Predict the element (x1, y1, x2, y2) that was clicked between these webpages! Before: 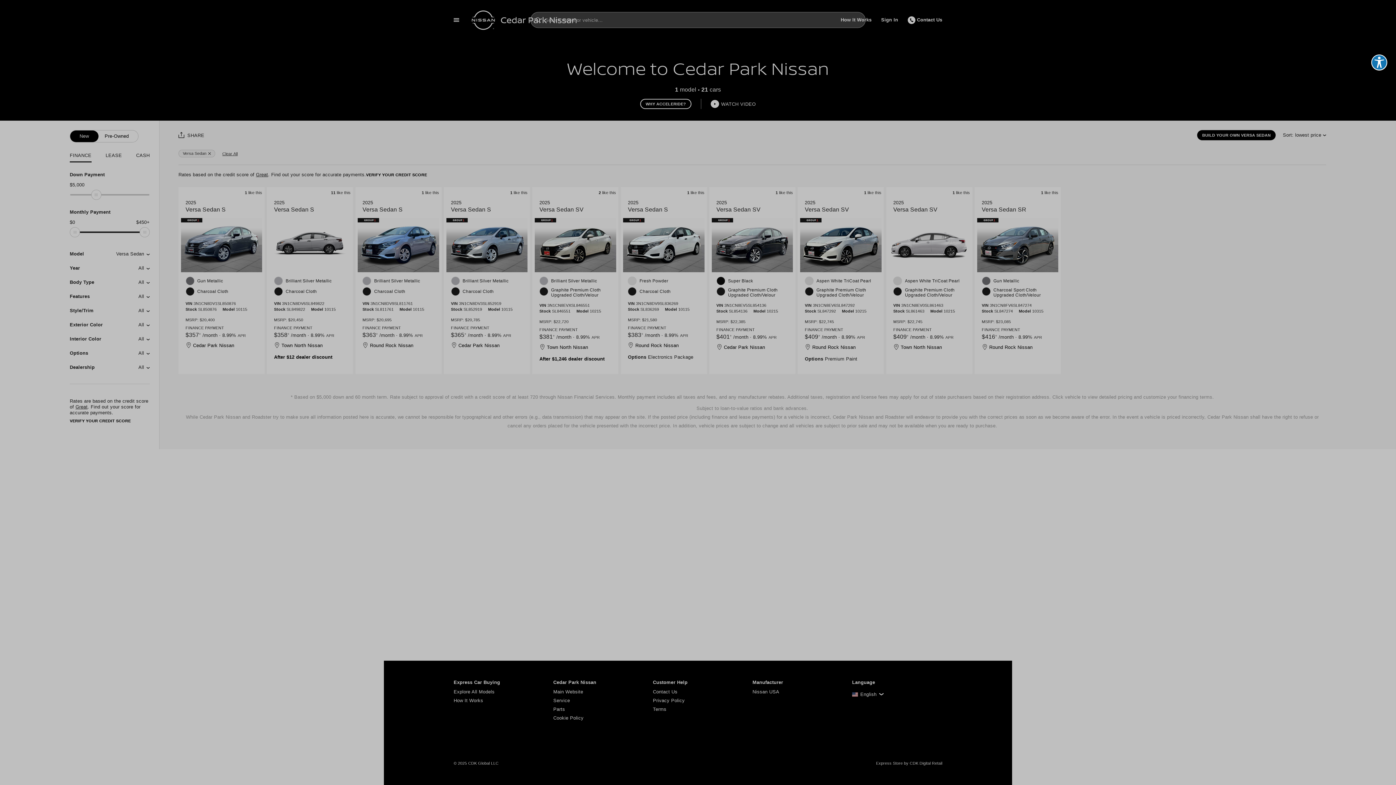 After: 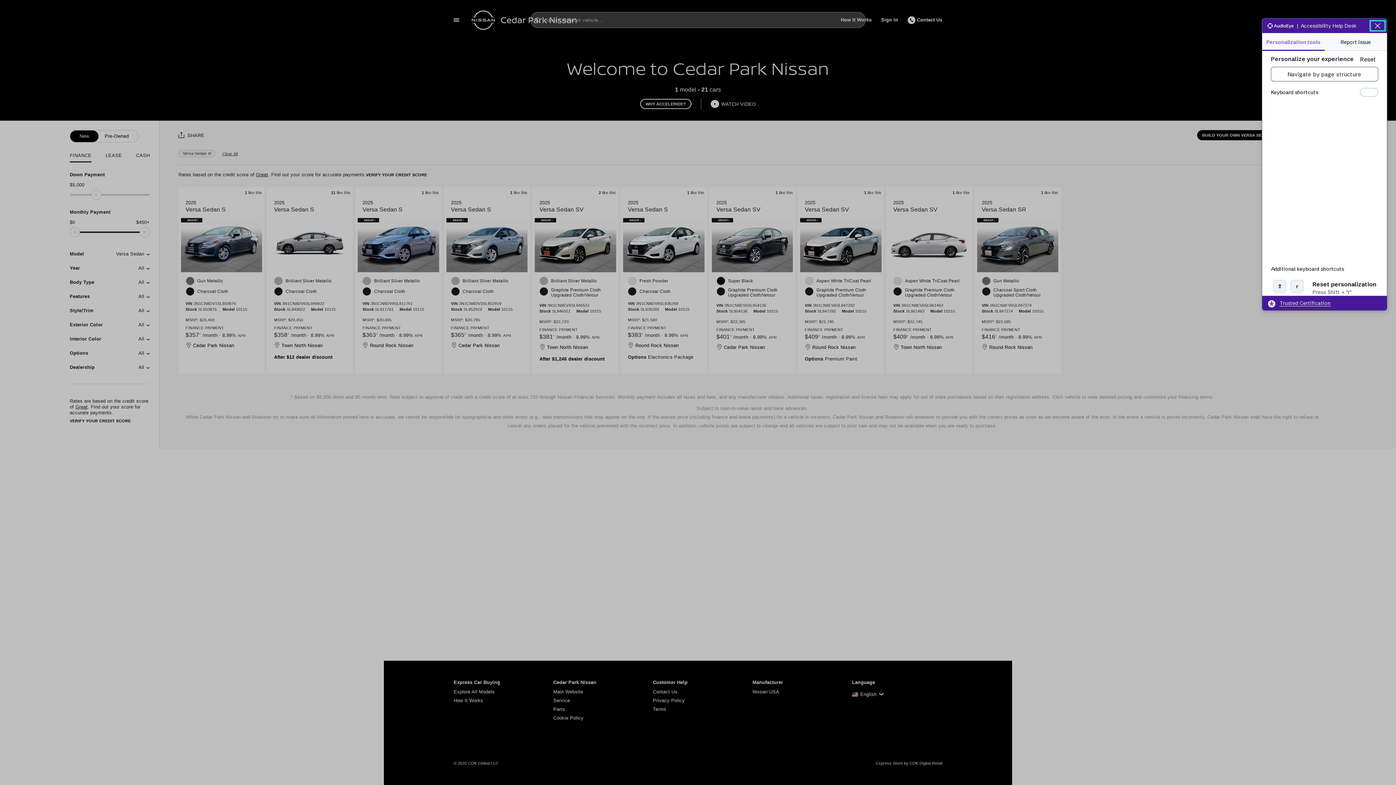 Action: label: Explore your accessibility options bbox: (1371, 54, 1387, 70)